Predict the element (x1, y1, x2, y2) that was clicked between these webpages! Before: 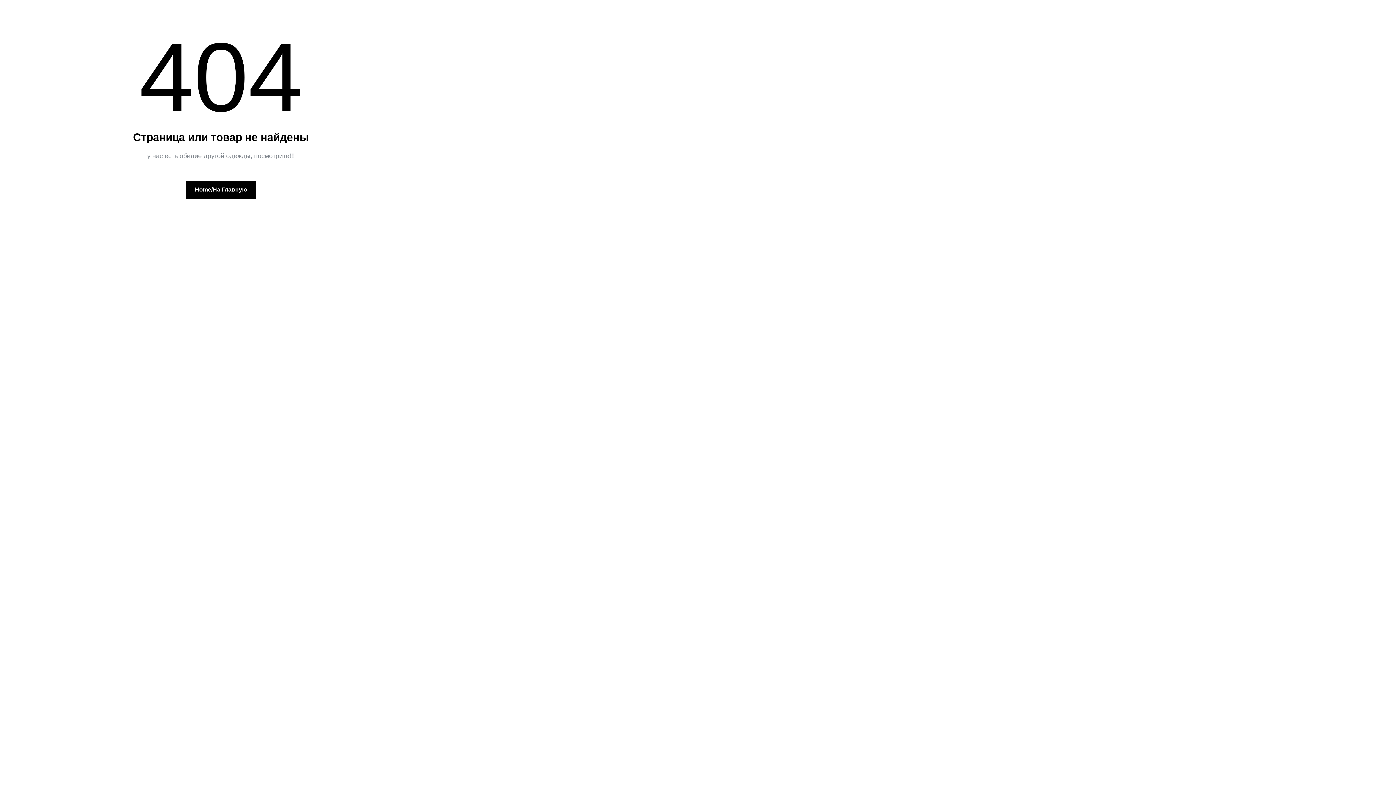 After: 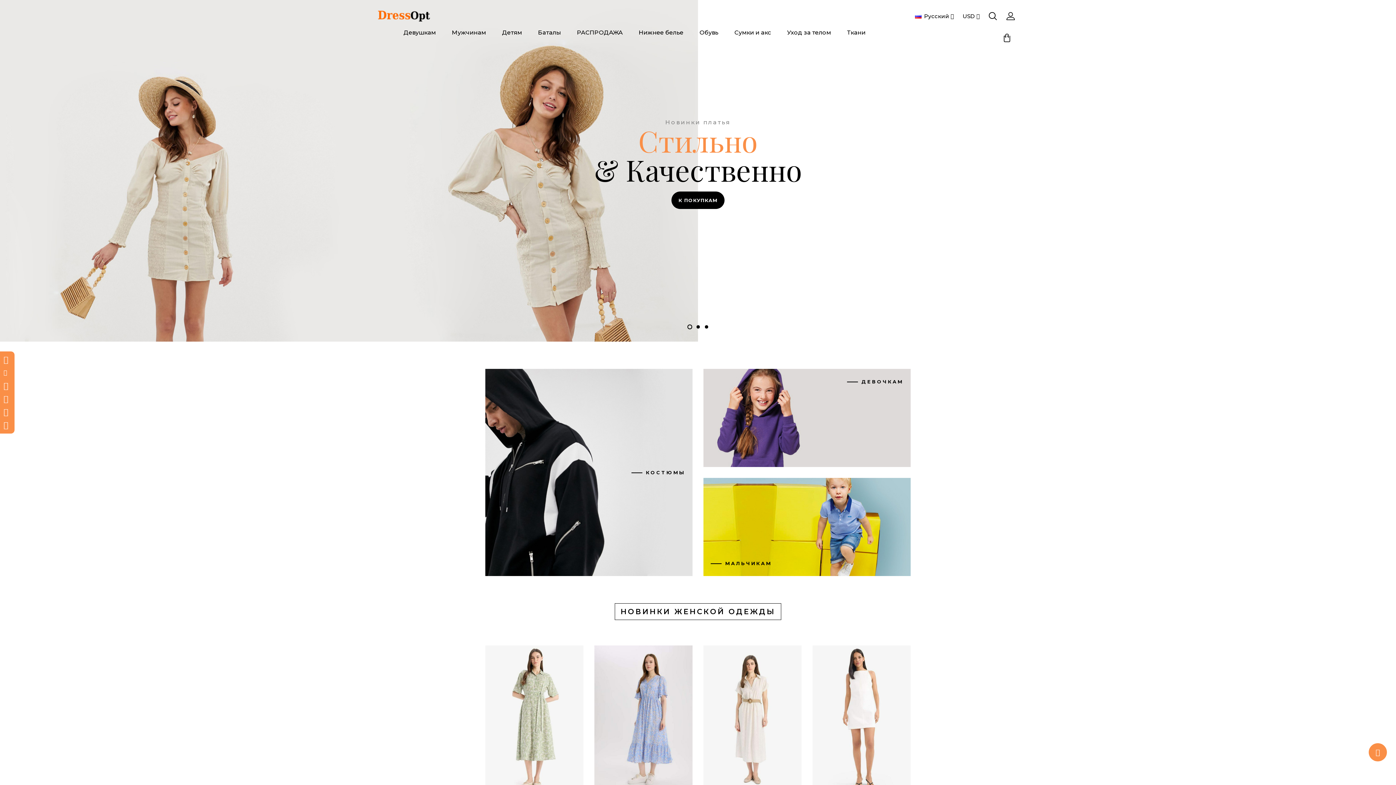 Action: bbox: (185, 180, 256, 198) label: Home/На Главную